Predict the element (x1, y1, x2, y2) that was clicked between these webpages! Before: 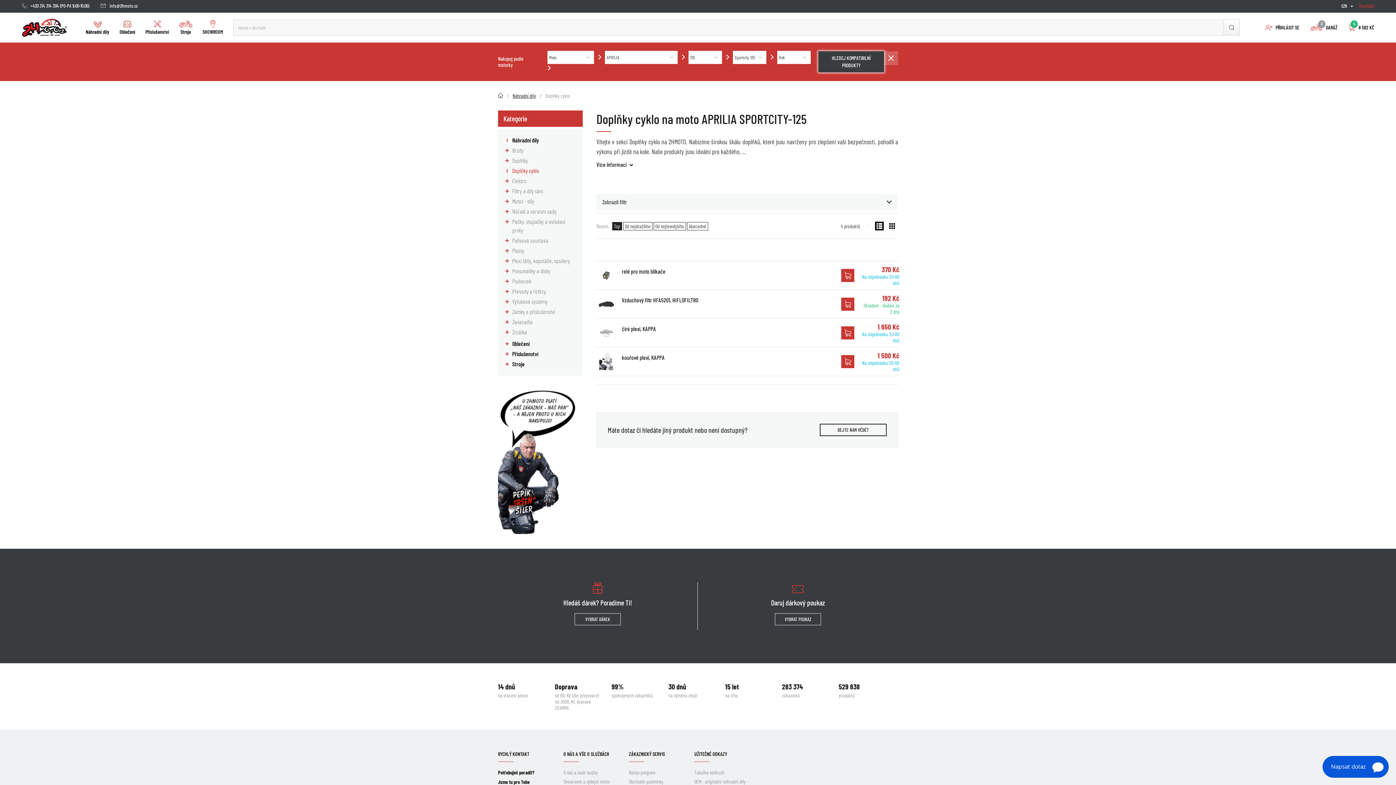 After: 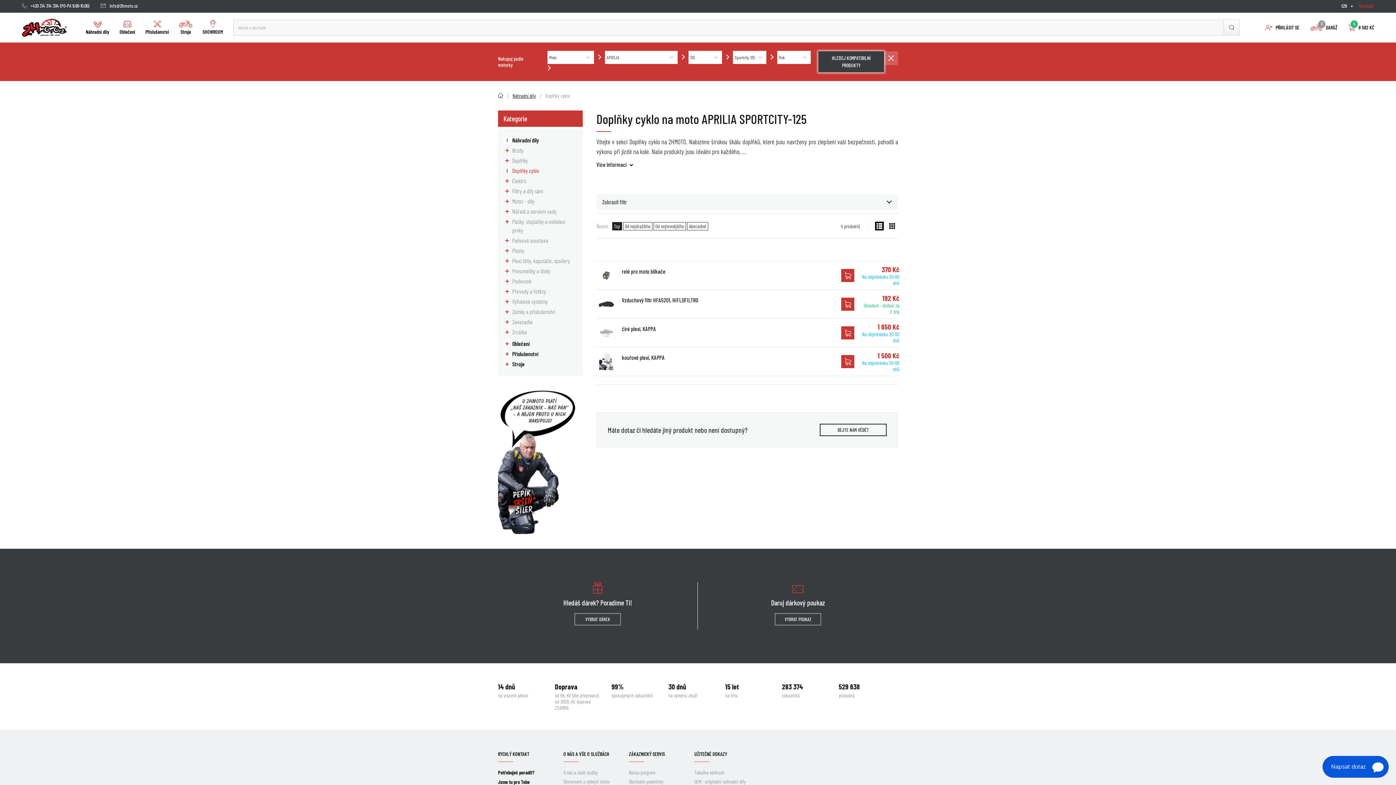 Action: label: info@2hmoto.cz bbox: (100, 2, 137, 8)